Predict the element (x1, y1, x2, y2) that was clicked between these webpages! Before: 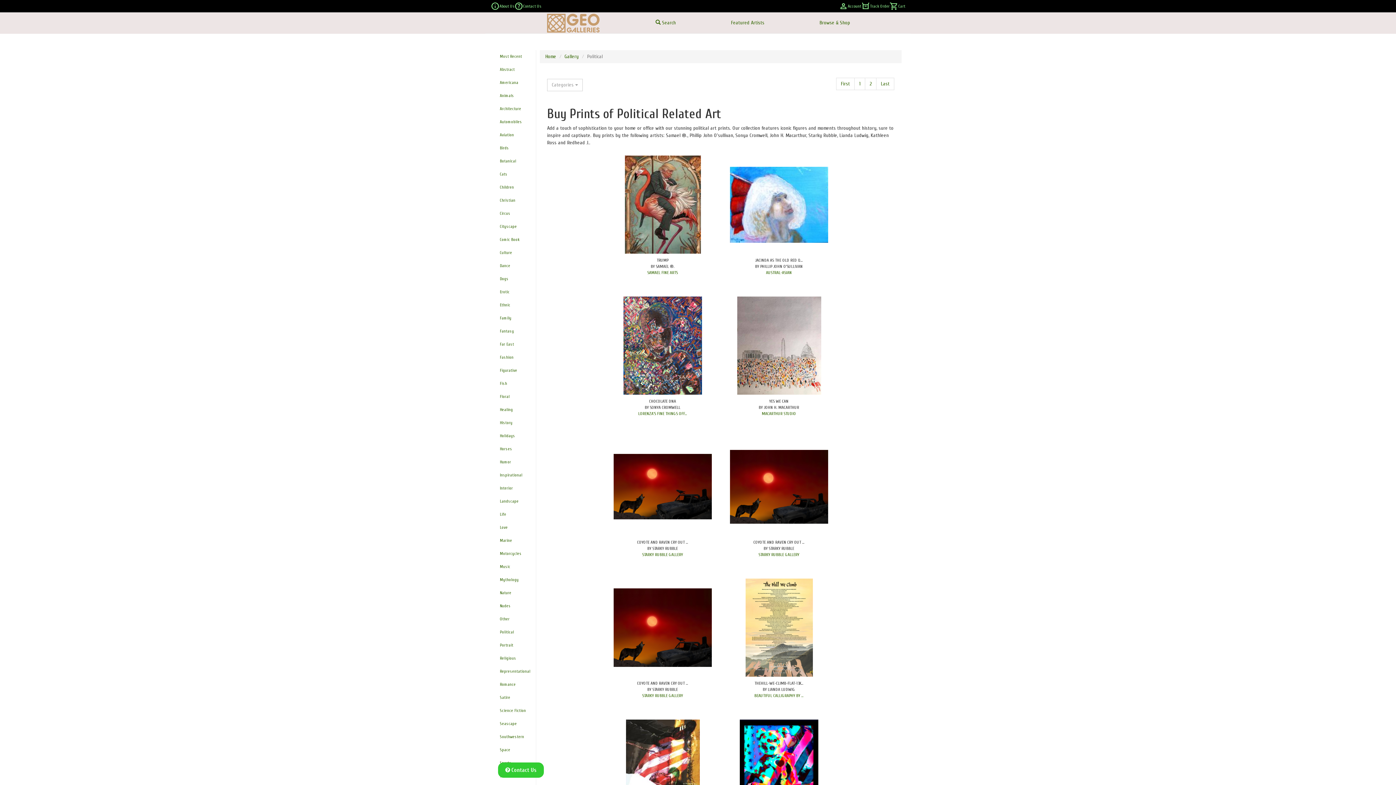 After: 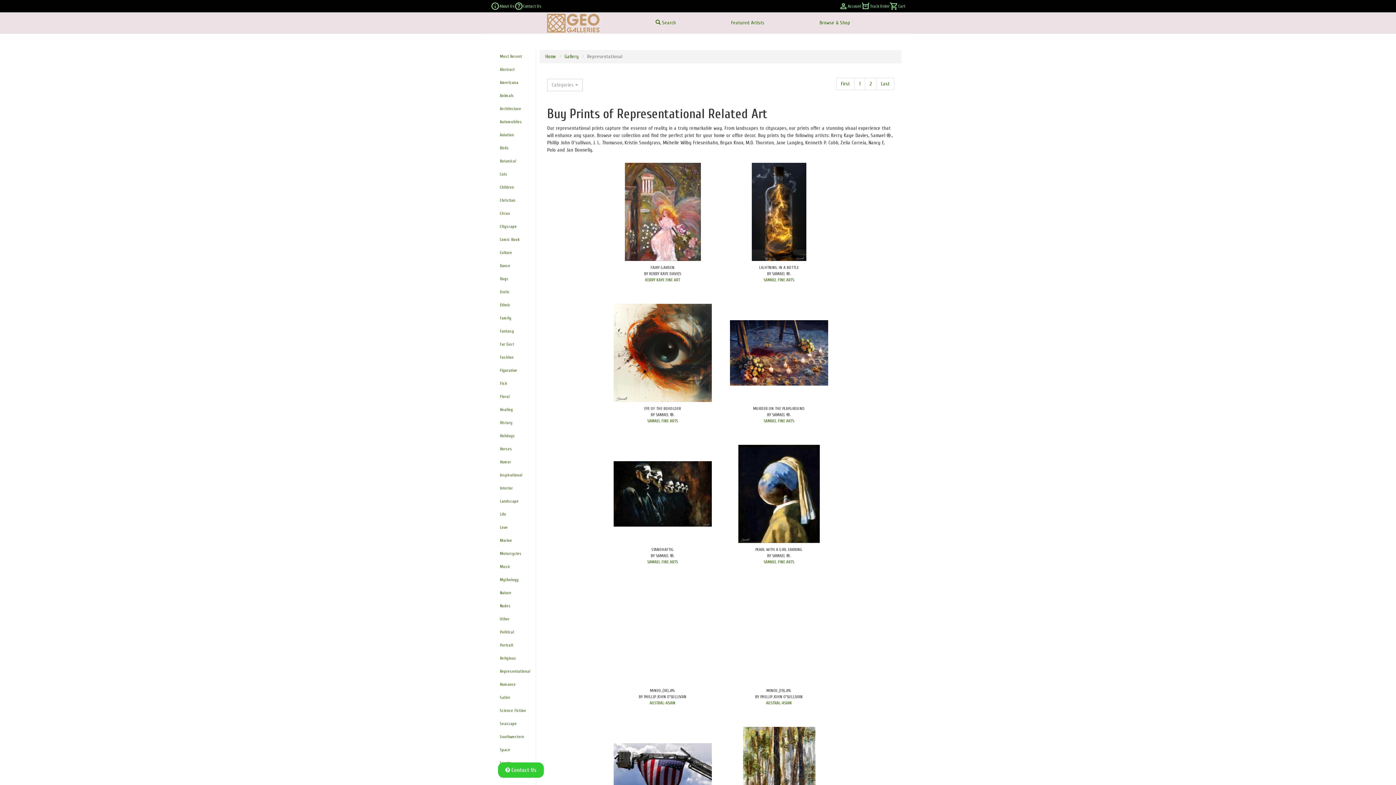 Action: bbox: (494, 665, 536, 678) label: Representational